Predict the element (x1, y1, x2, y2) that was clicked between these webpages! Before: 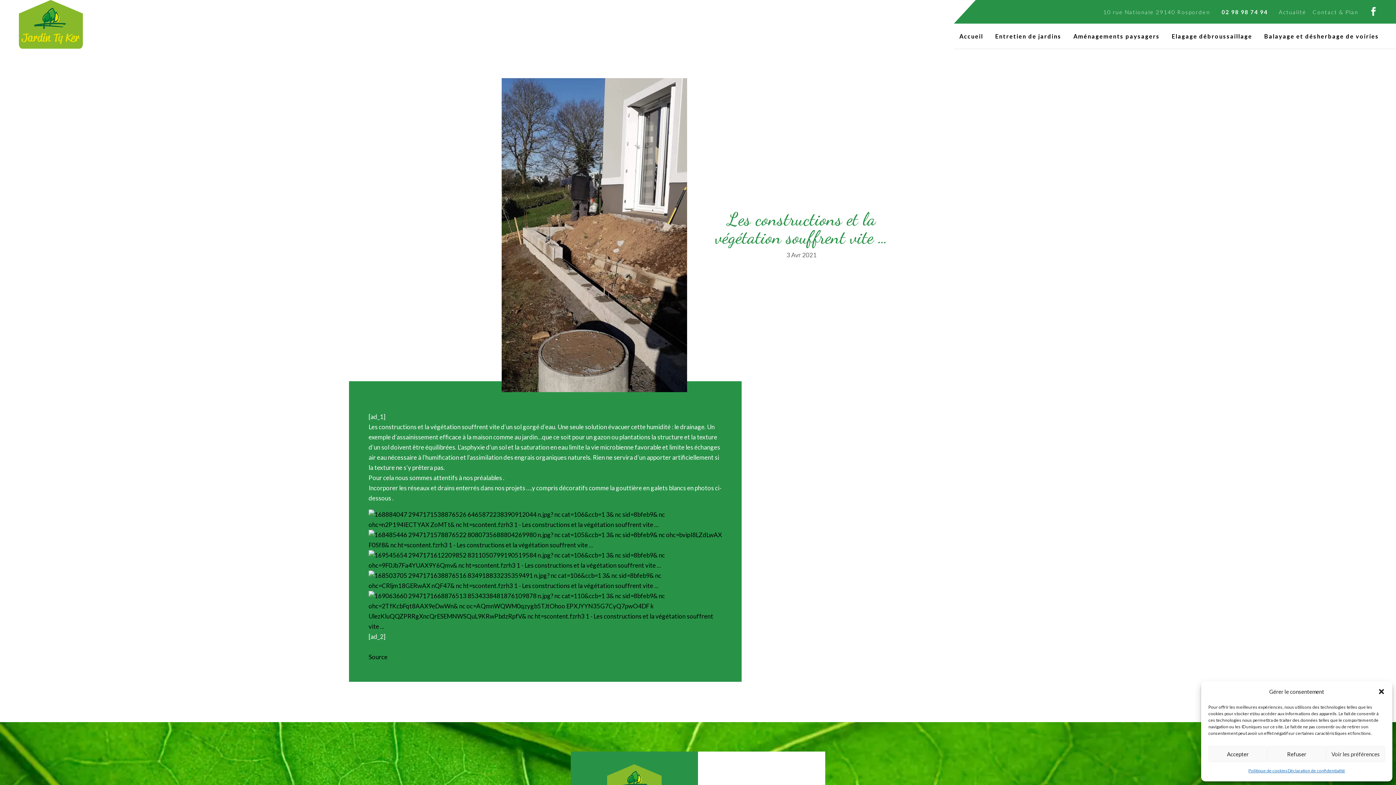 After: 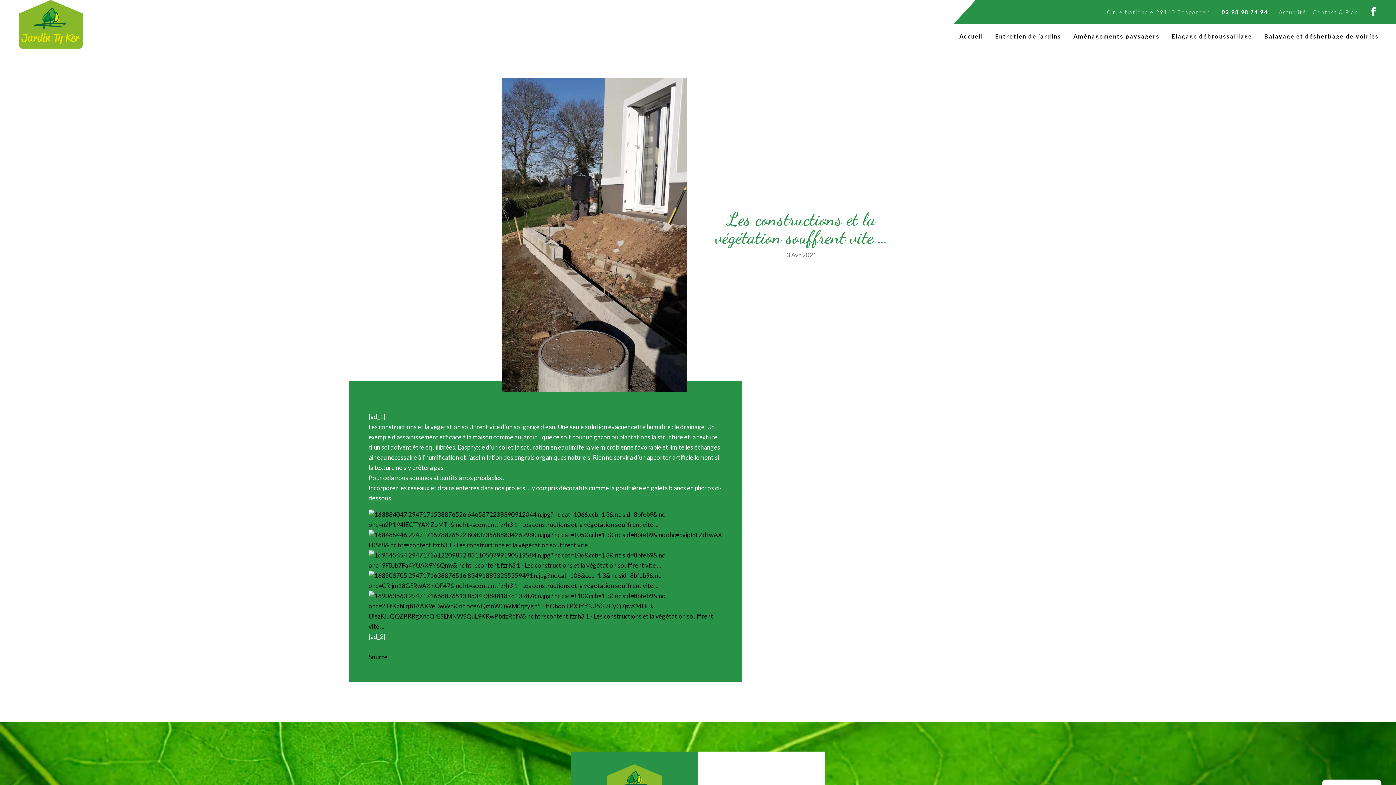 Action: label: Accepter bbox: (1208, 746, 1267, 762)